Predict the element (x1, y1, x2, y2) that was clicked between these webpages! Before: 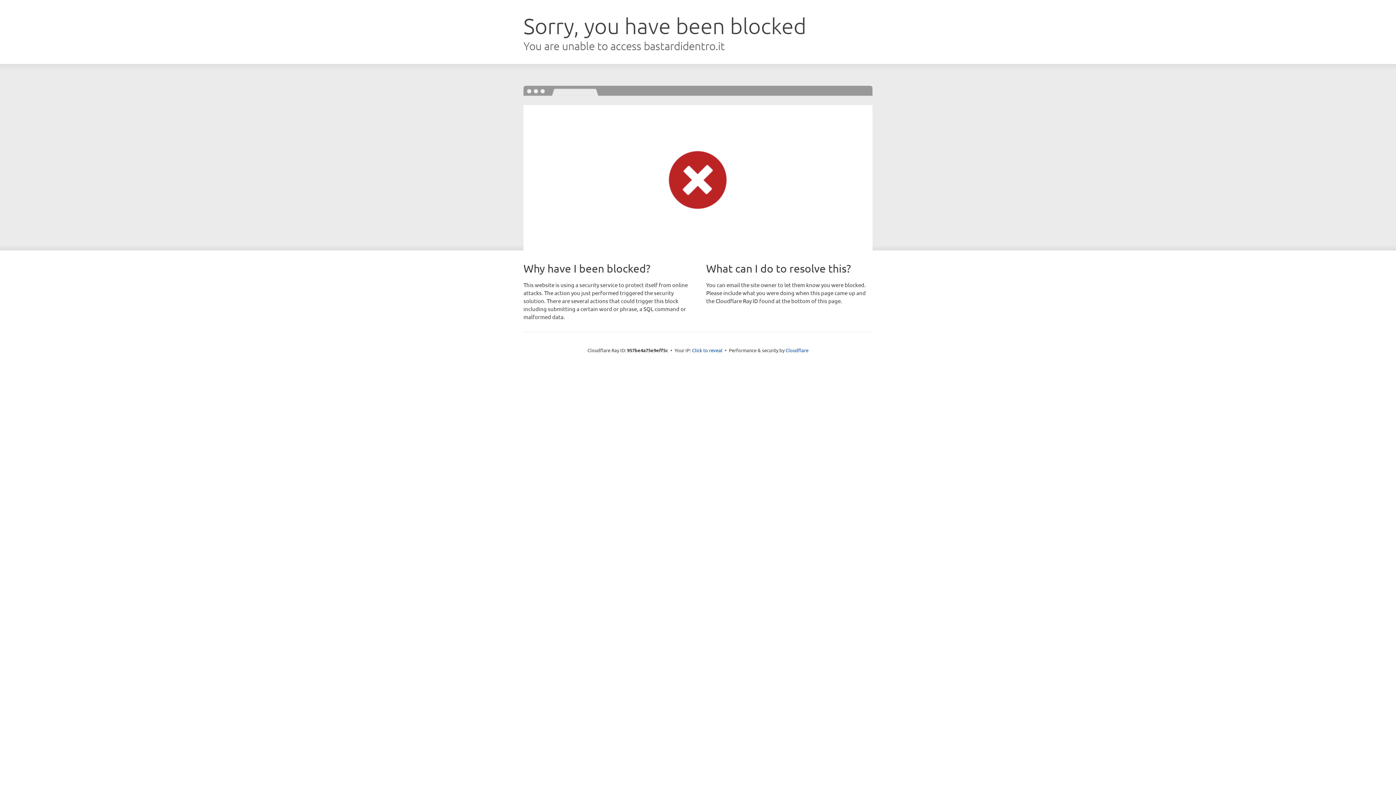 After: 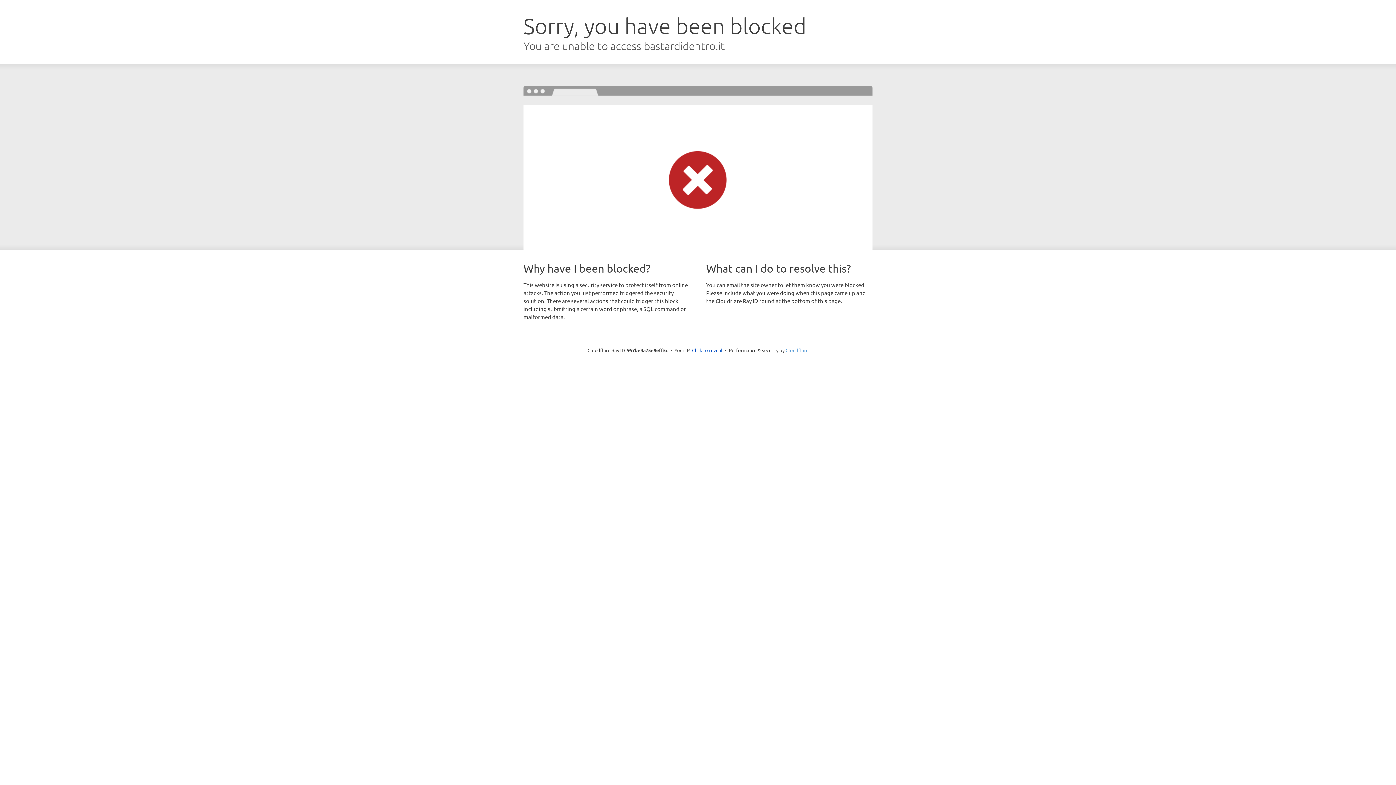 Action: bbox: (785, 347, 808, 353) label: Cloudflare